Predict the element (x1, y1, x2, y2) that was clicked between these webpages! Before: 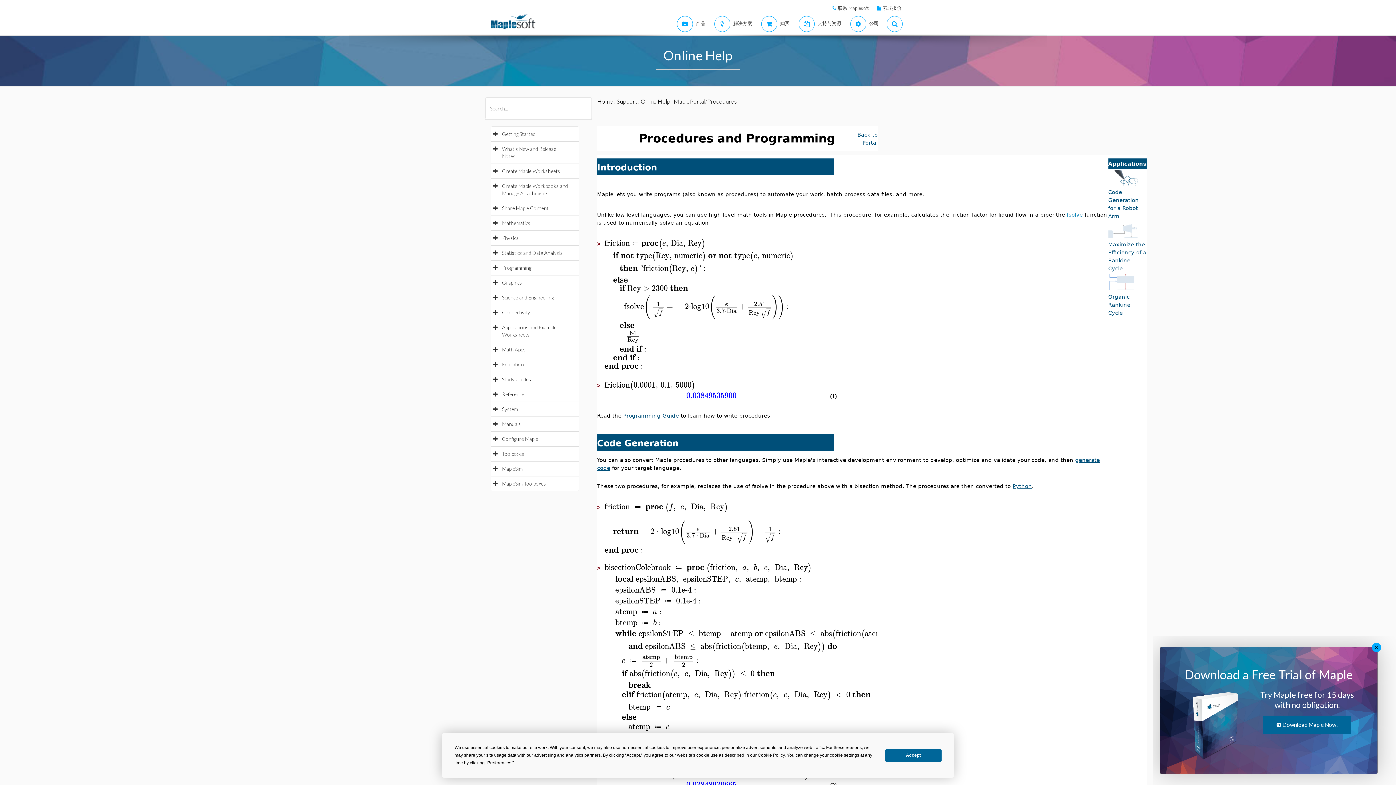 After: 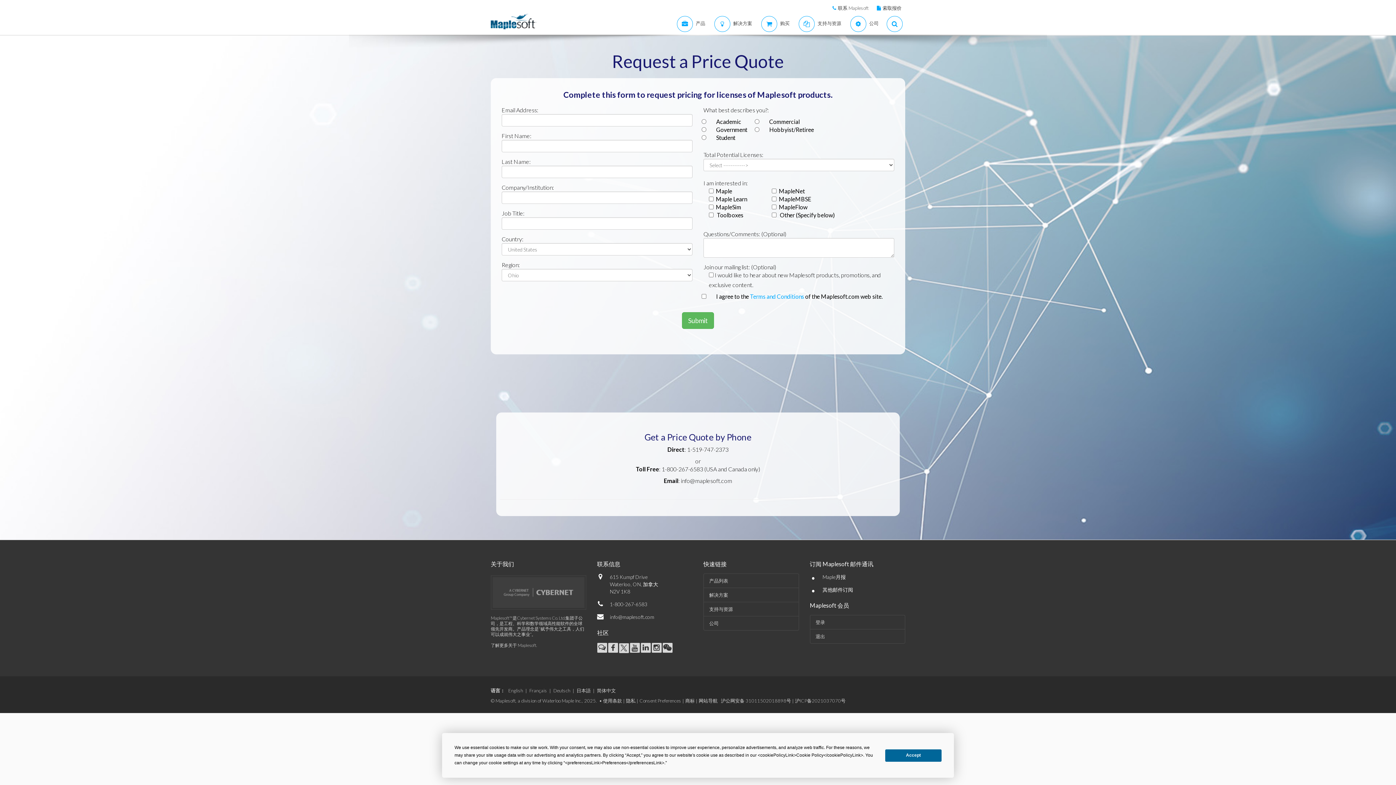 Action: bbox: (881, 5, 901, 10) label: 索取报价